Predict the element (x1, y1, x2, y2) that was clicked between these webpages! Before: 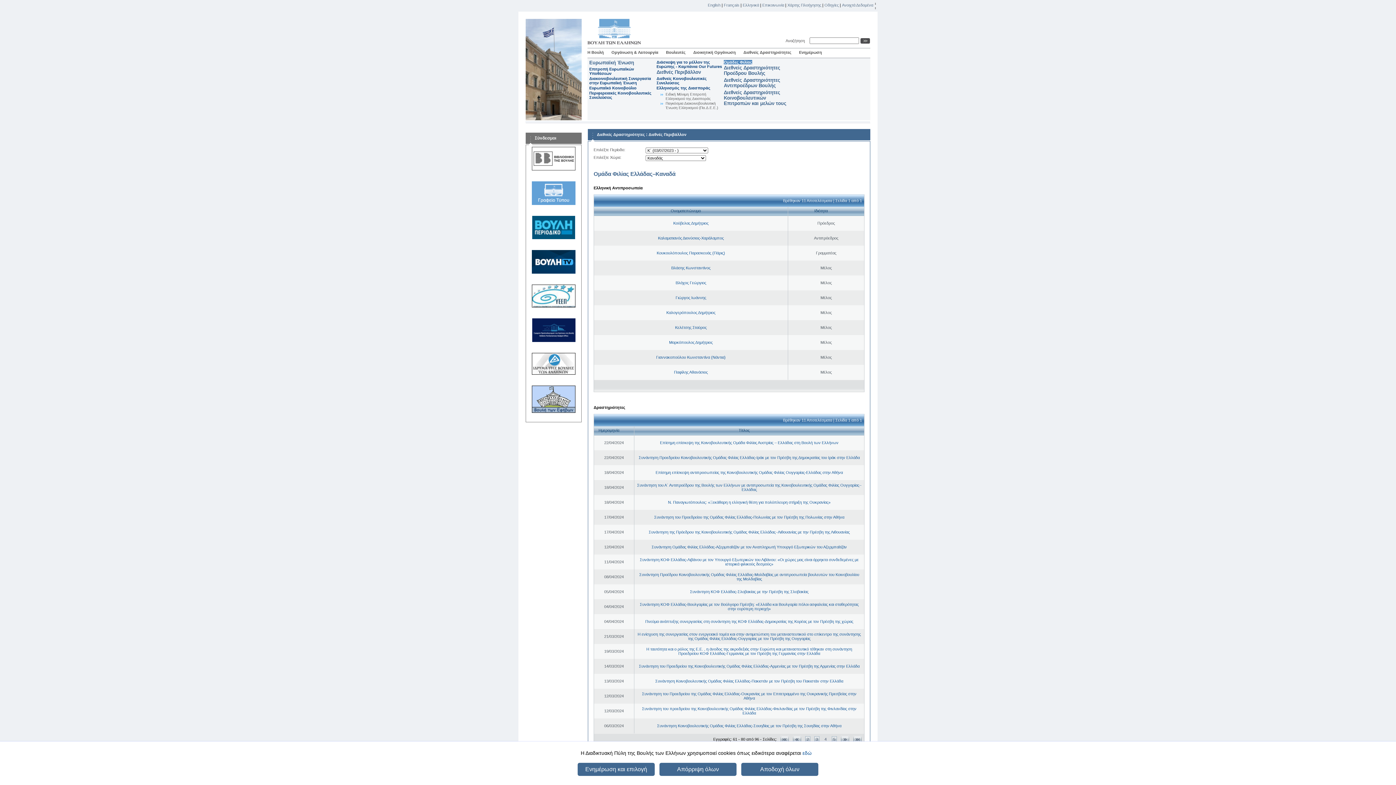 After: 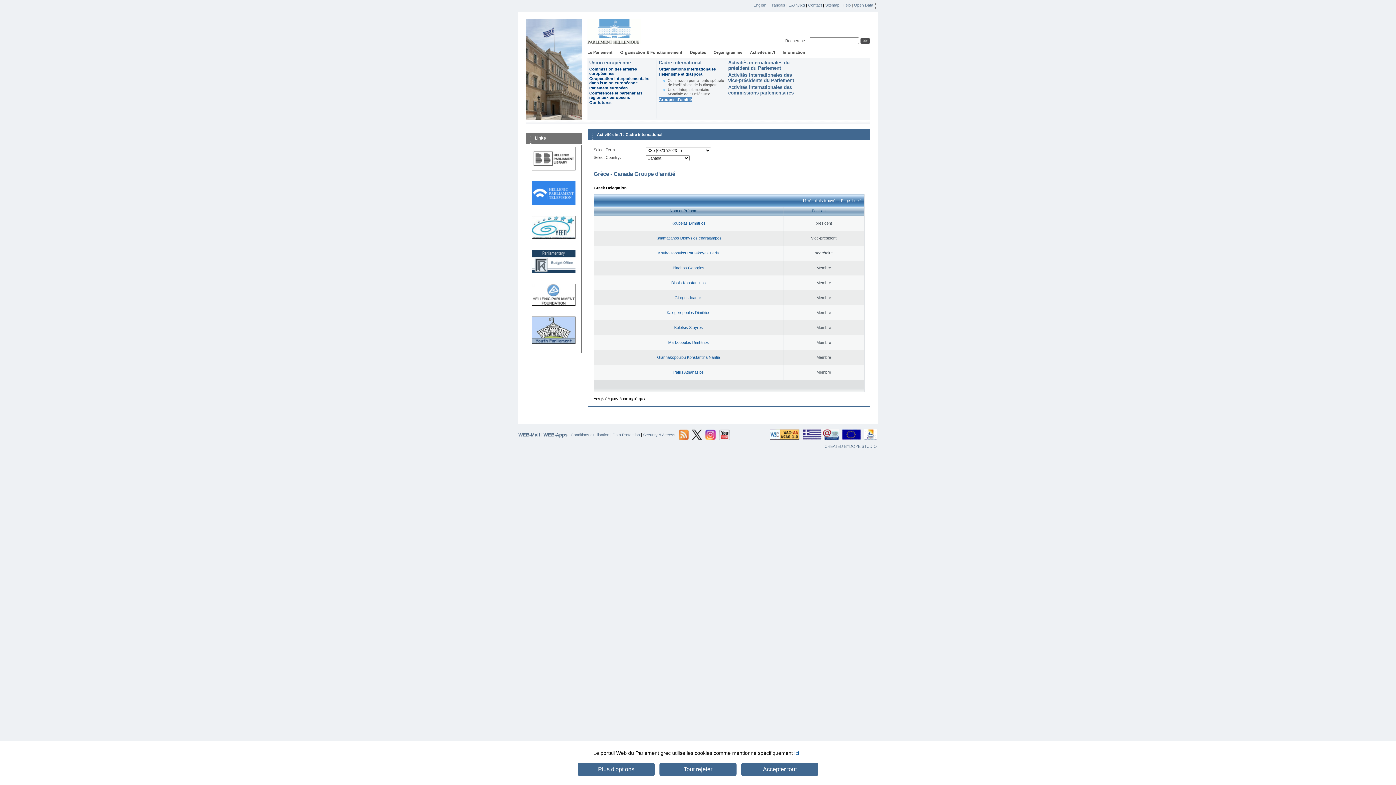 Action: bbox: (724, 2, 739, 7) label: Français